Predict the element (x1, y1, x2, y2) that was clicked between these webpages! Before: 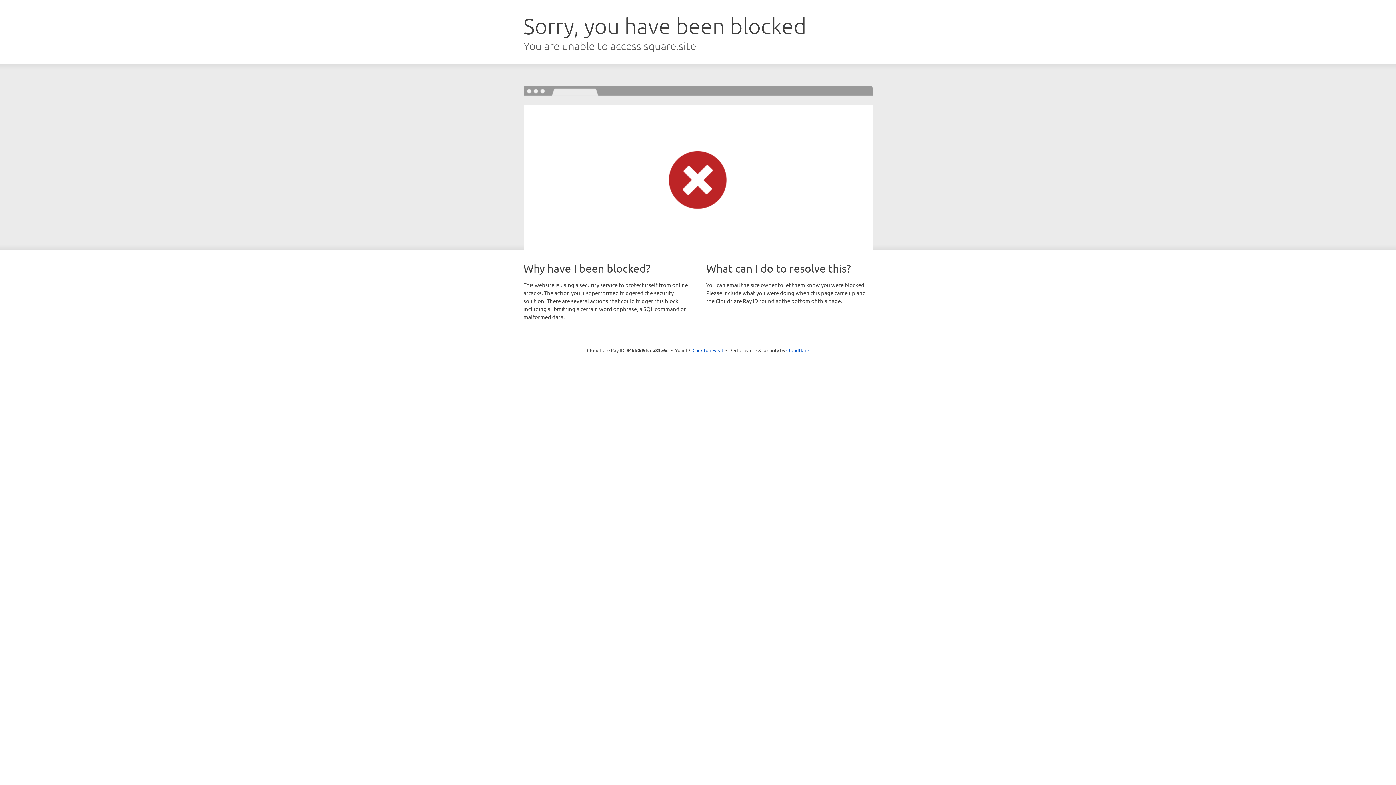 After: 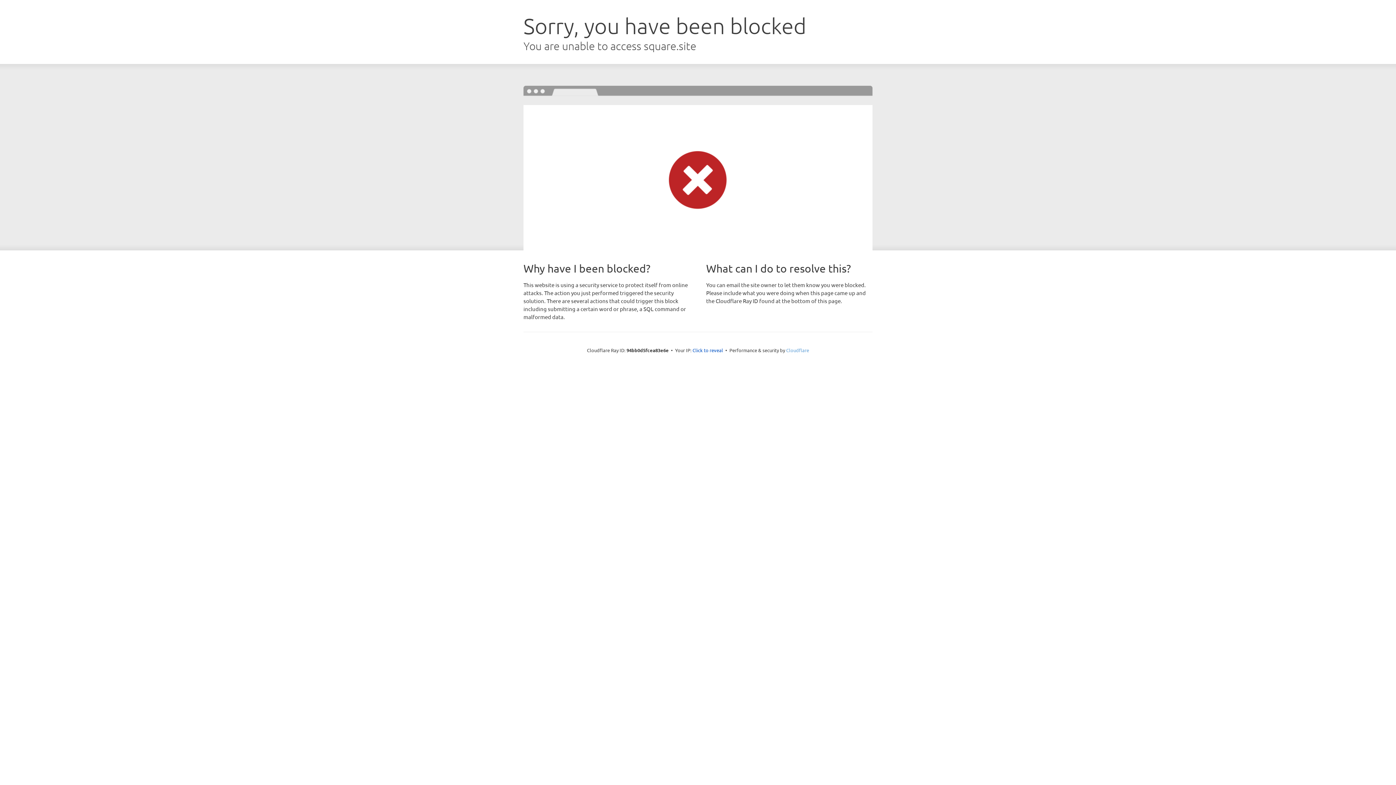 Action: label: Cloudflare bbox: (786, 347, 809, 353)